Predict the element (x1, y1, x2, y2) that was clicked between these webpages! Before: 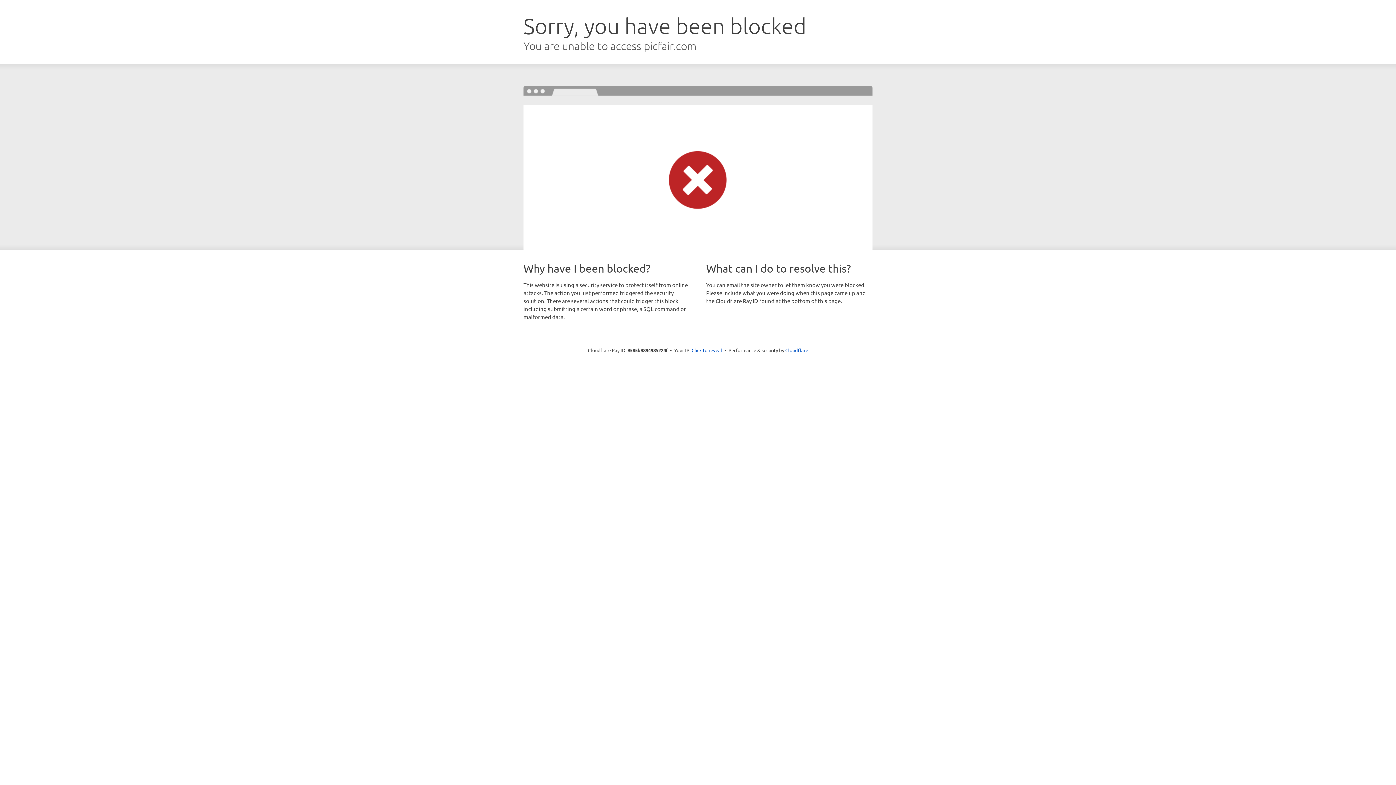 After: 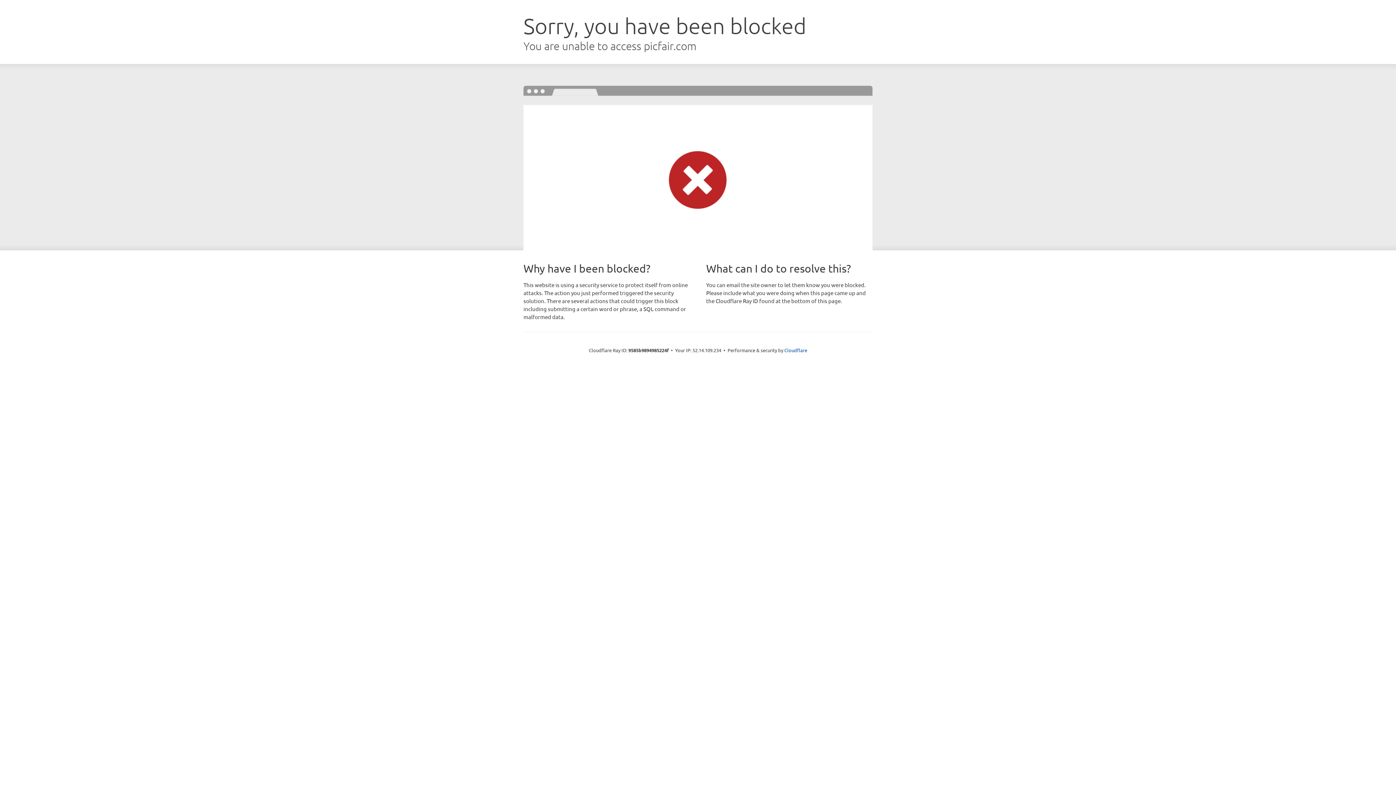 Action: label: Click to reveal bbox: (691, 346, 722, 353)